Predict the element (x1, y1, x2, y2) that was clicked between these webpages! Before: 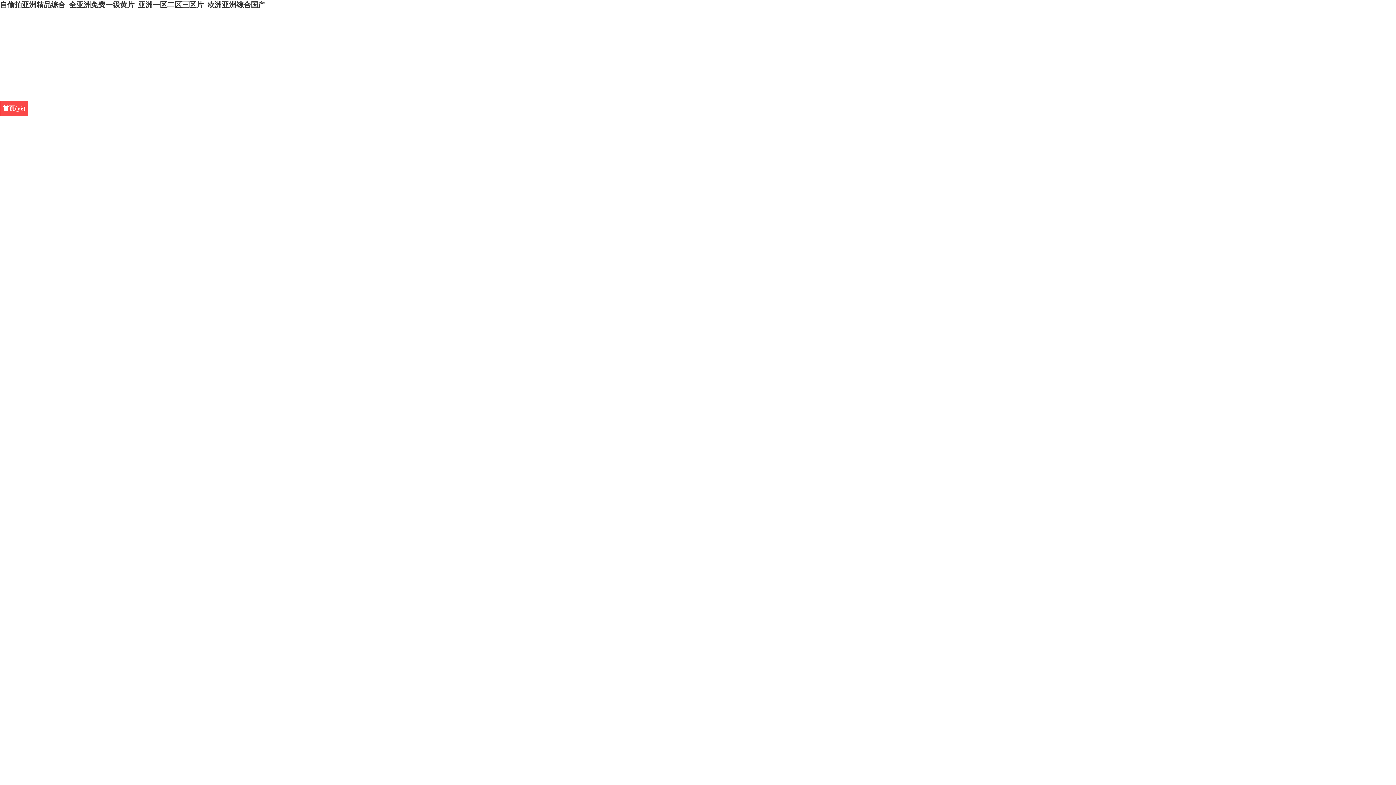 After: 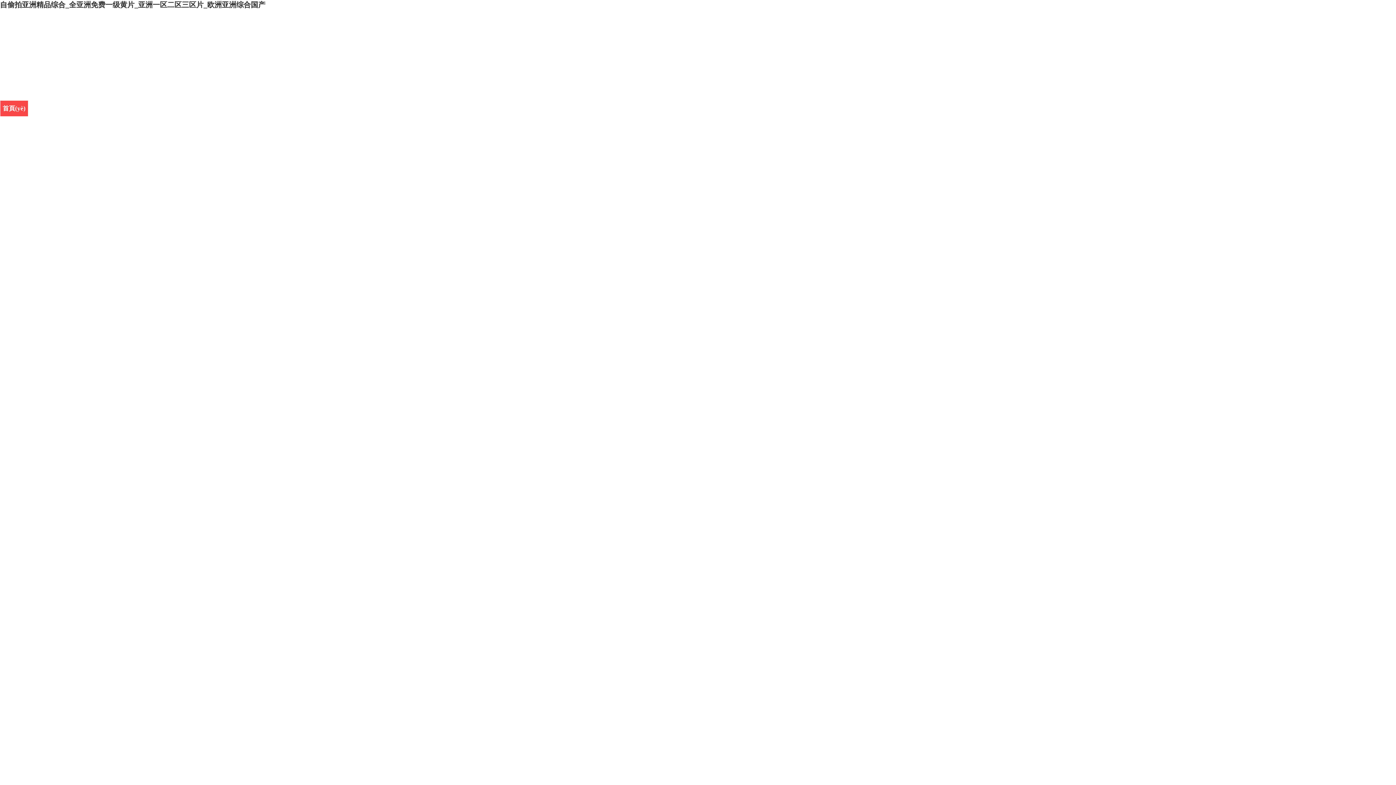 Action: bbox: (0, 0, 265, 8) label: 自偷拍亚洲精品综合_全亚洲免费一级黄片_亚洲一区二区三区片_欧洲亚洲综合国产